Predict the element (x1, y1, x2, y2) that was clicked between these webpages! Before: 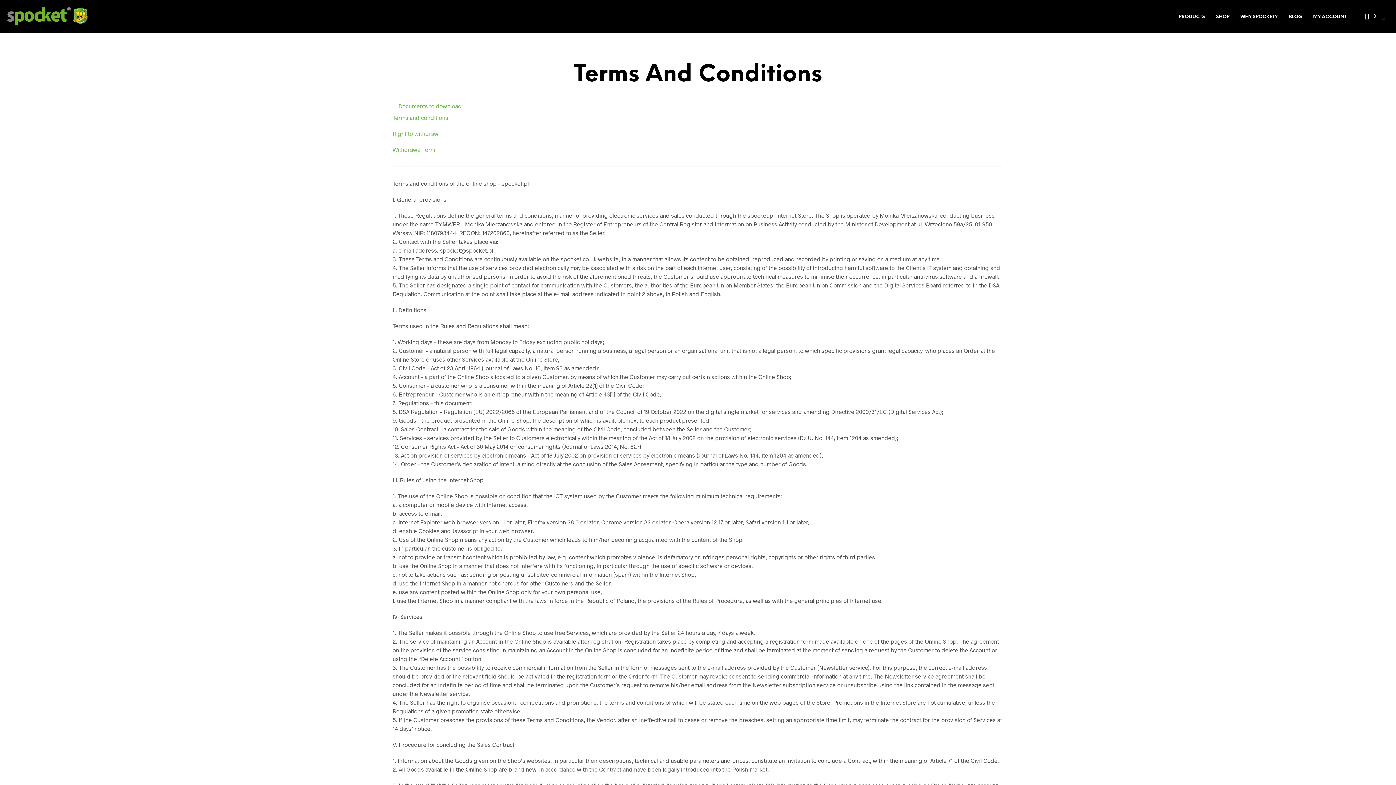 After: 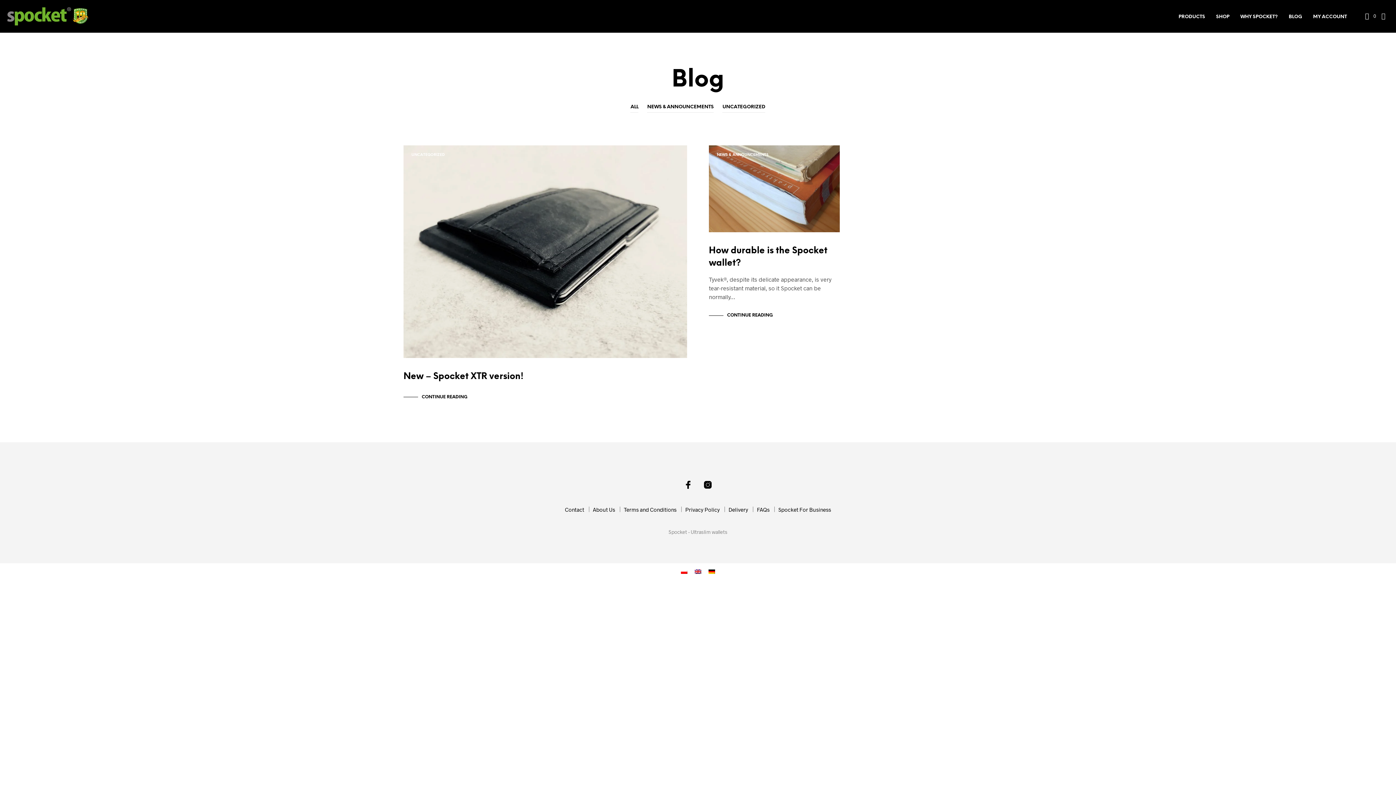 Action: label: BLOG bbox: (1283, 13, 1308, 20)